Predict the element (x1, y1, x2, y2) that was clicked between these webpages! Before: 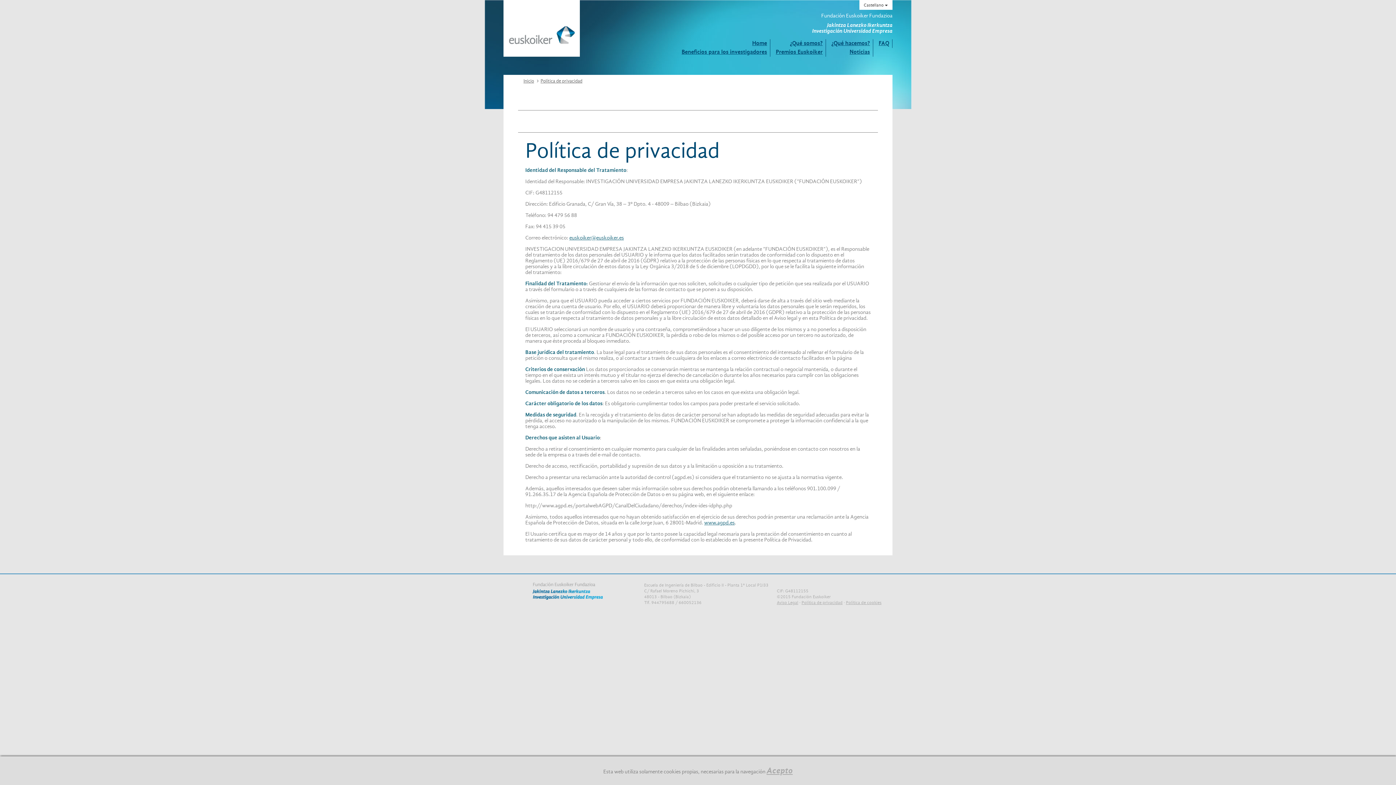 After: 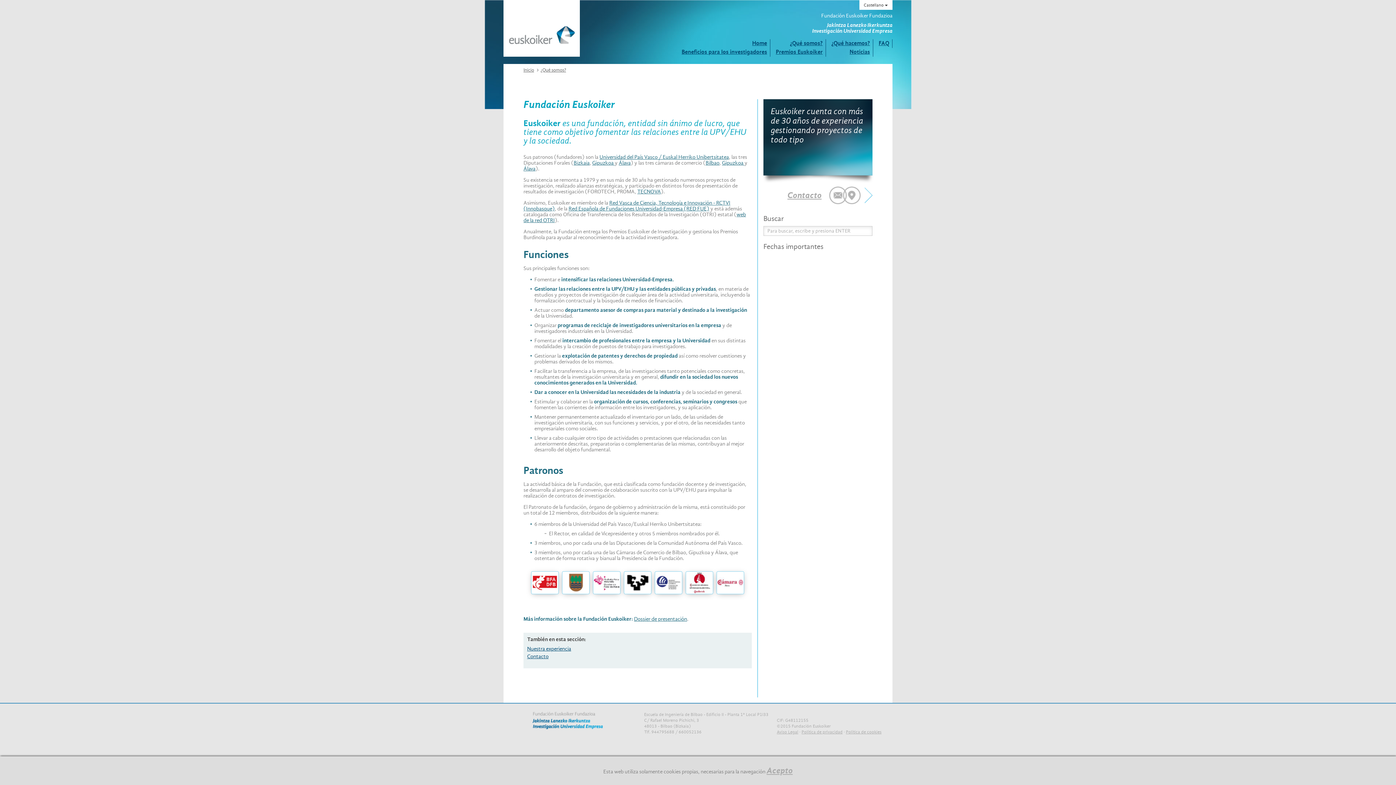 Action: label: ¿Qué somos? bbox: (770, 39, 826, 48)